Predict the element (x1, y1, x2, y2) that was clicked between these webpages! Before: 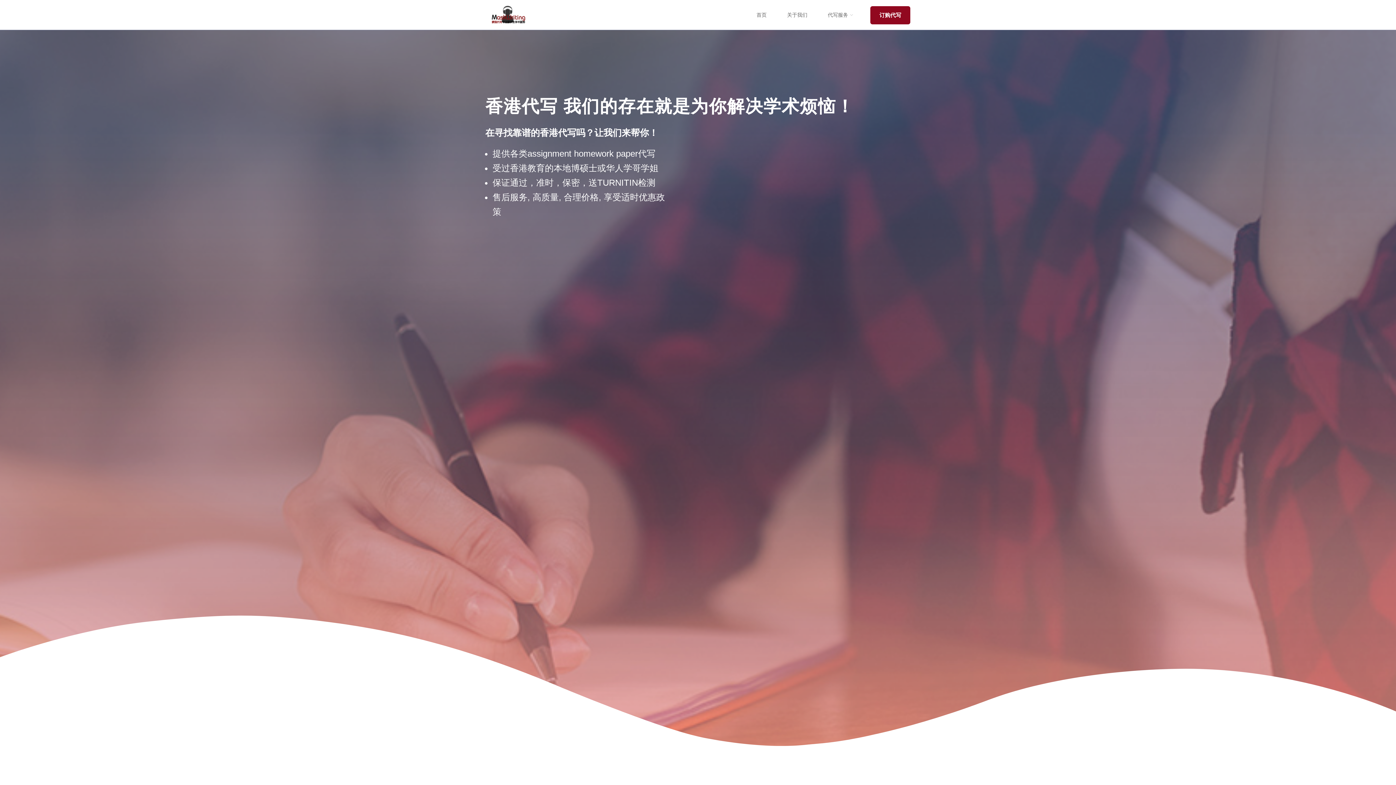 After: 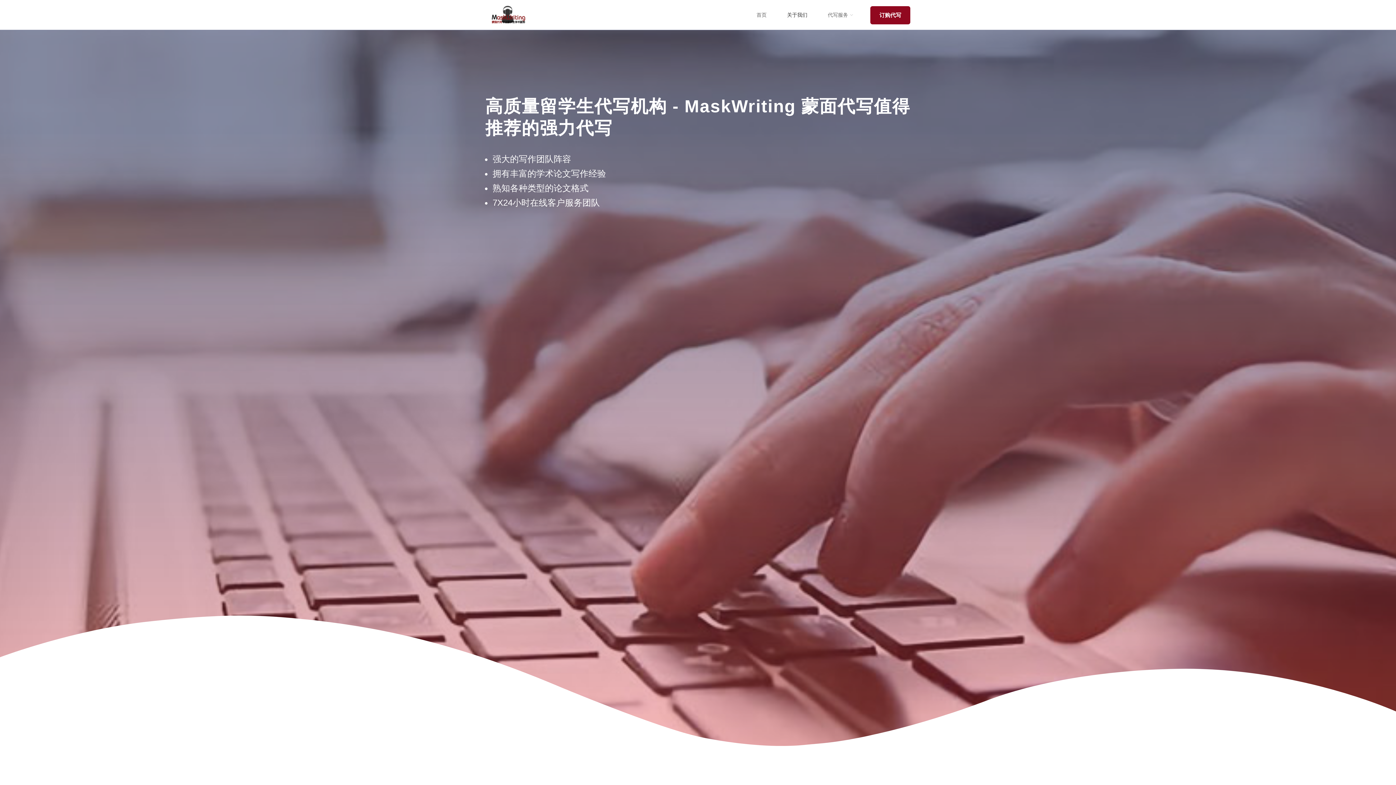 Action: bbox: (780, 6, 815, 23) label: 关于我们